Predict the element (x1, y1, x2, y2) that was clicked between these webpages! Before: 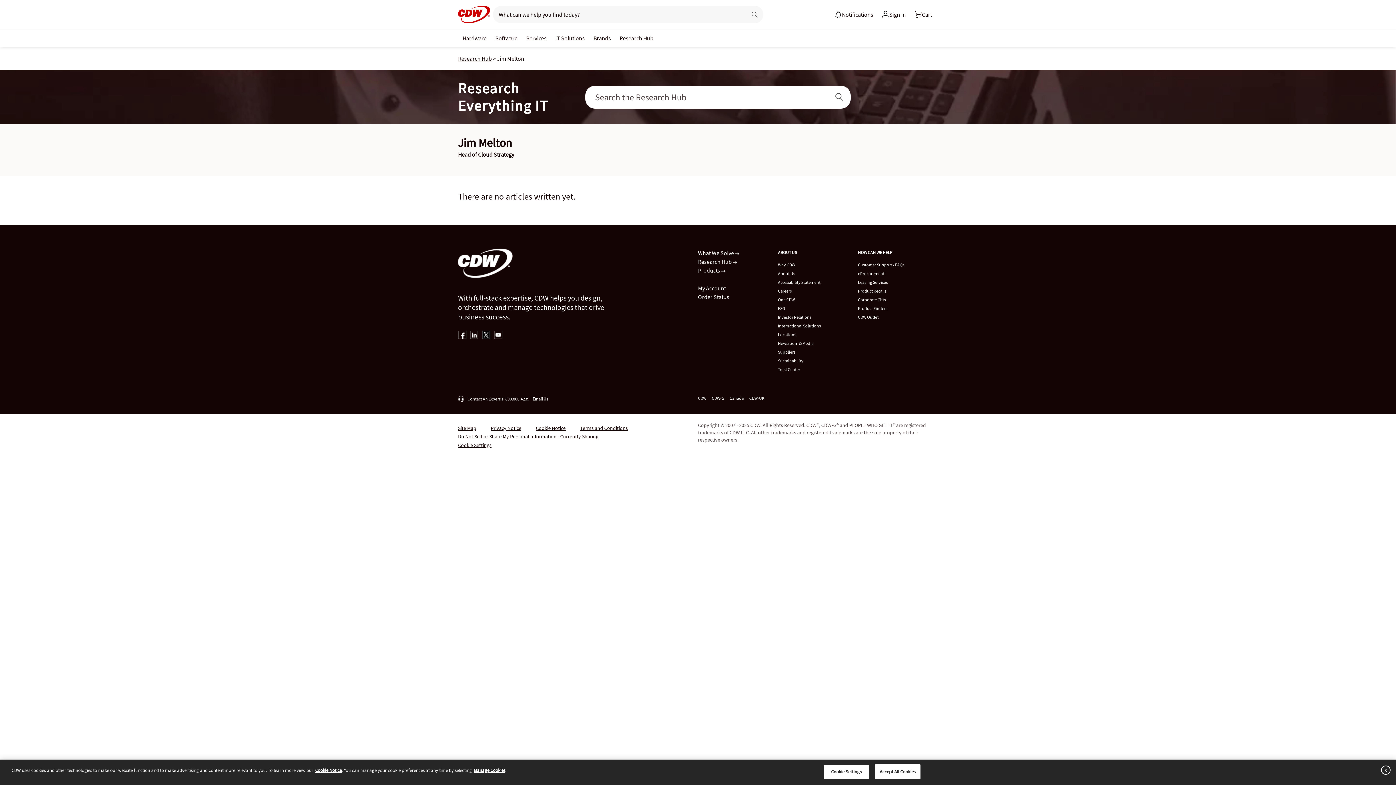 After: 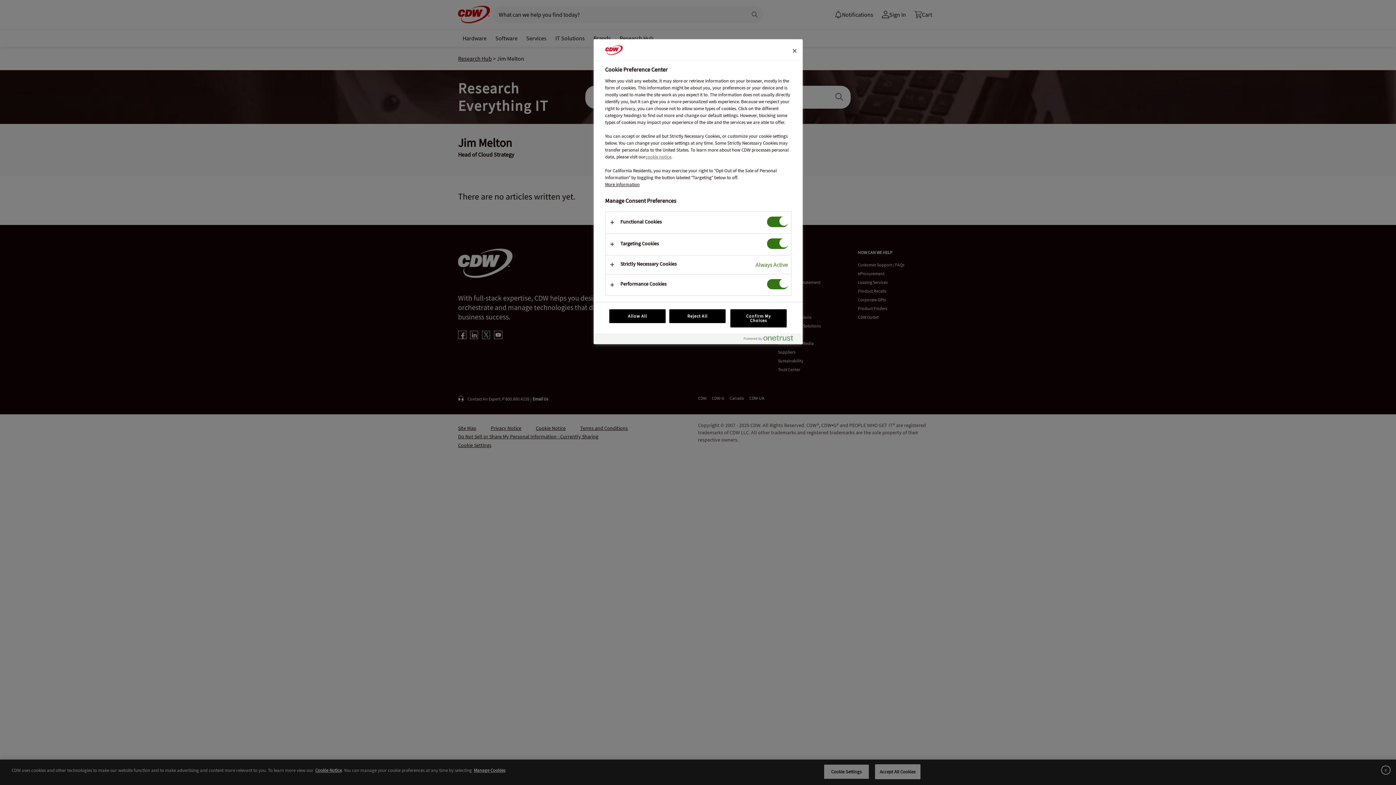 Action: bbox: (458, 442, 491, 448) label: Cookie Settings